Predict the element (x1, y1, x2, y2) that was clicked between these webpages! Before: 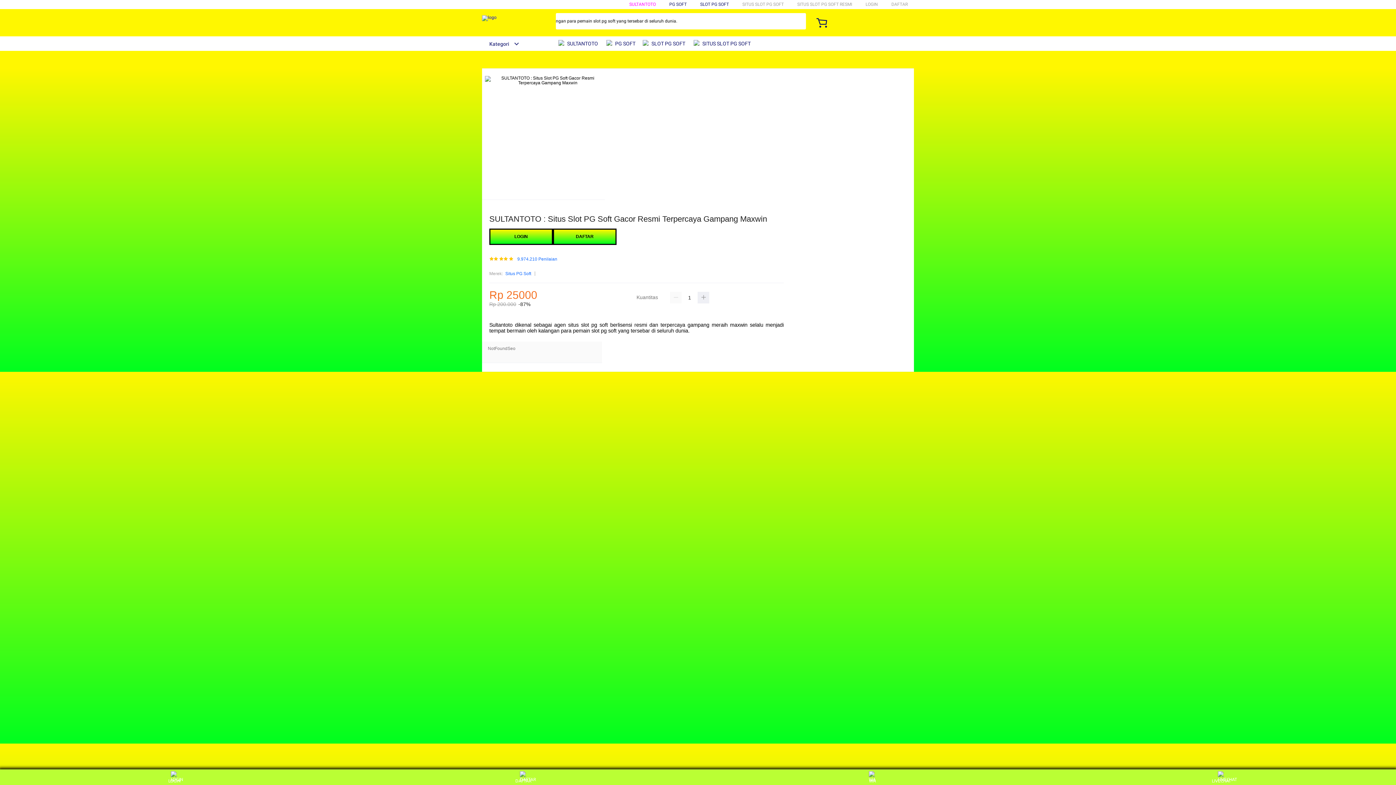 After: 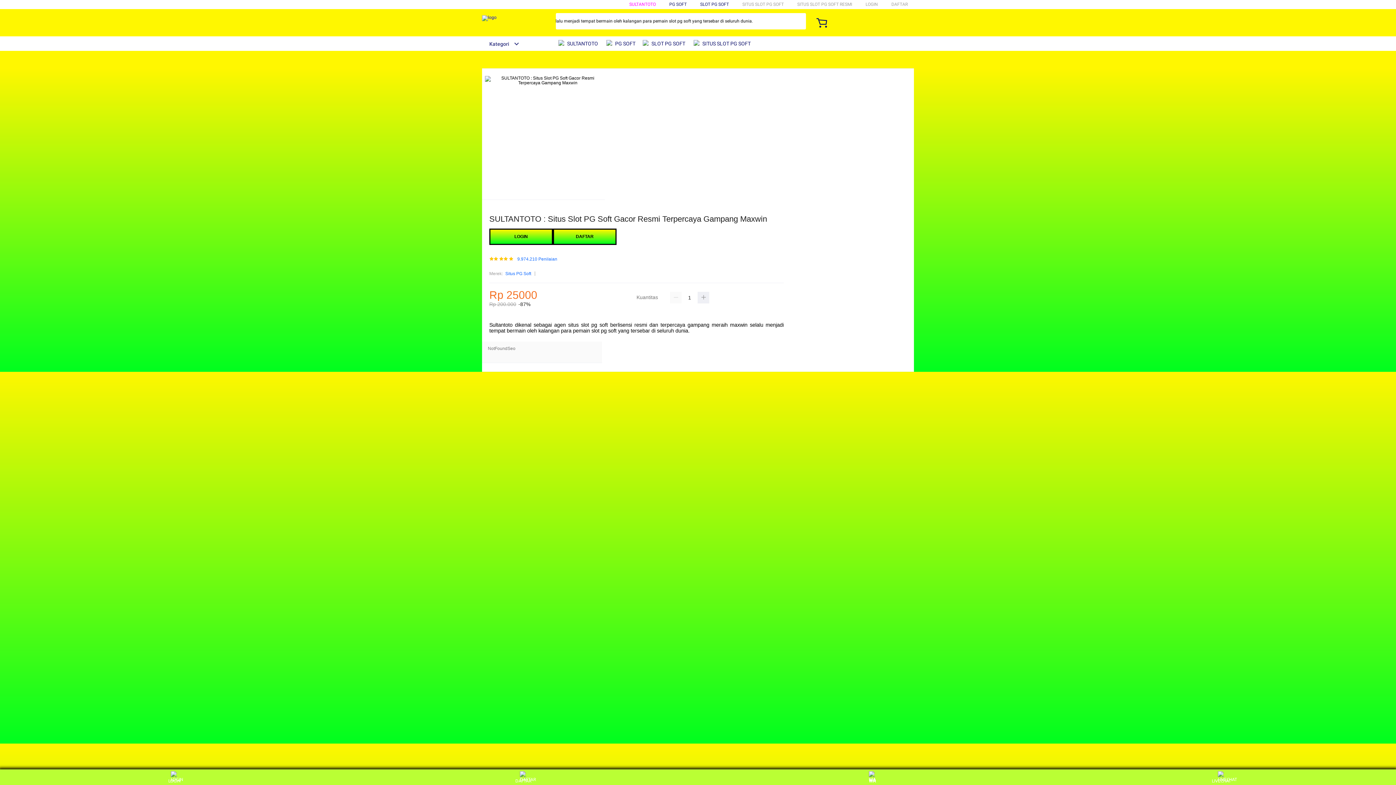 Action: label: WA bbox: (859, 771, 886, 783)